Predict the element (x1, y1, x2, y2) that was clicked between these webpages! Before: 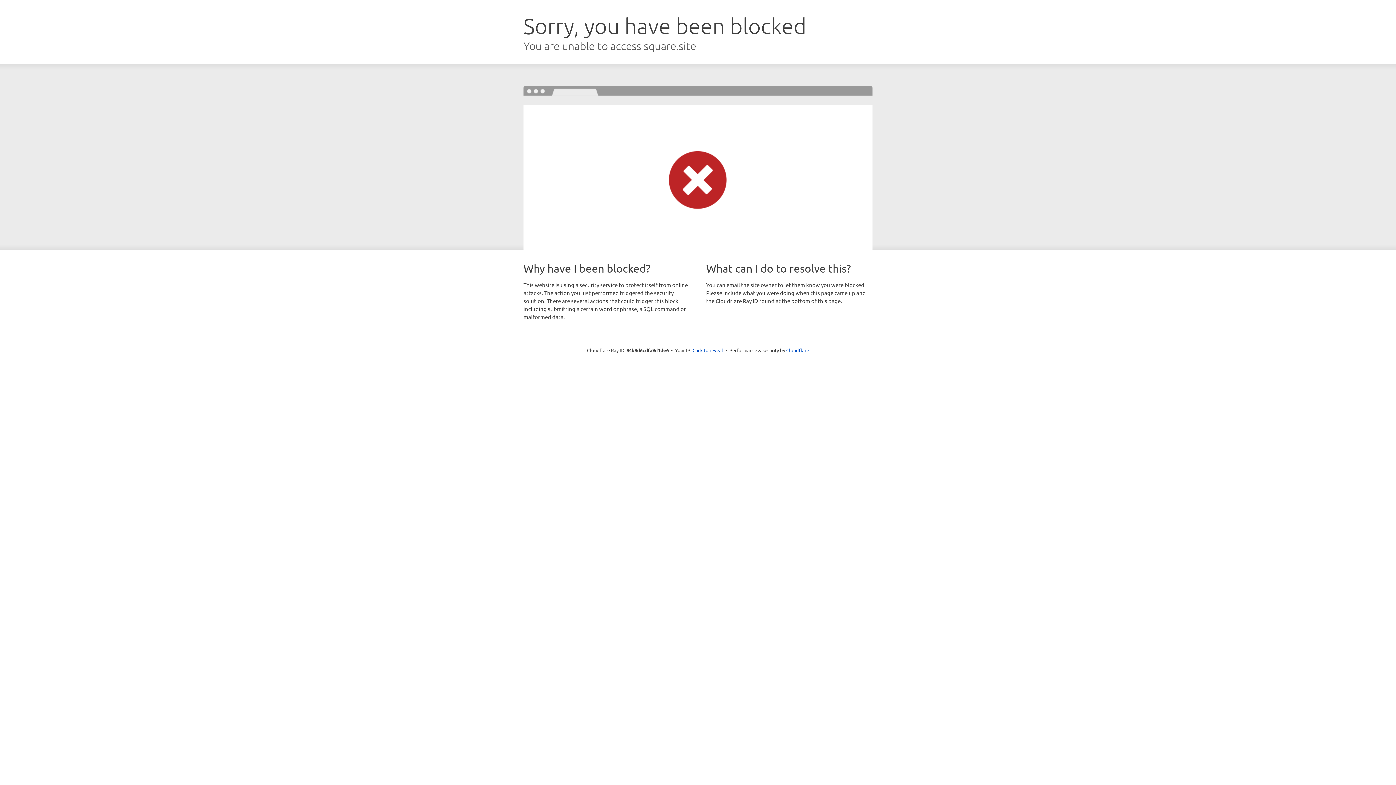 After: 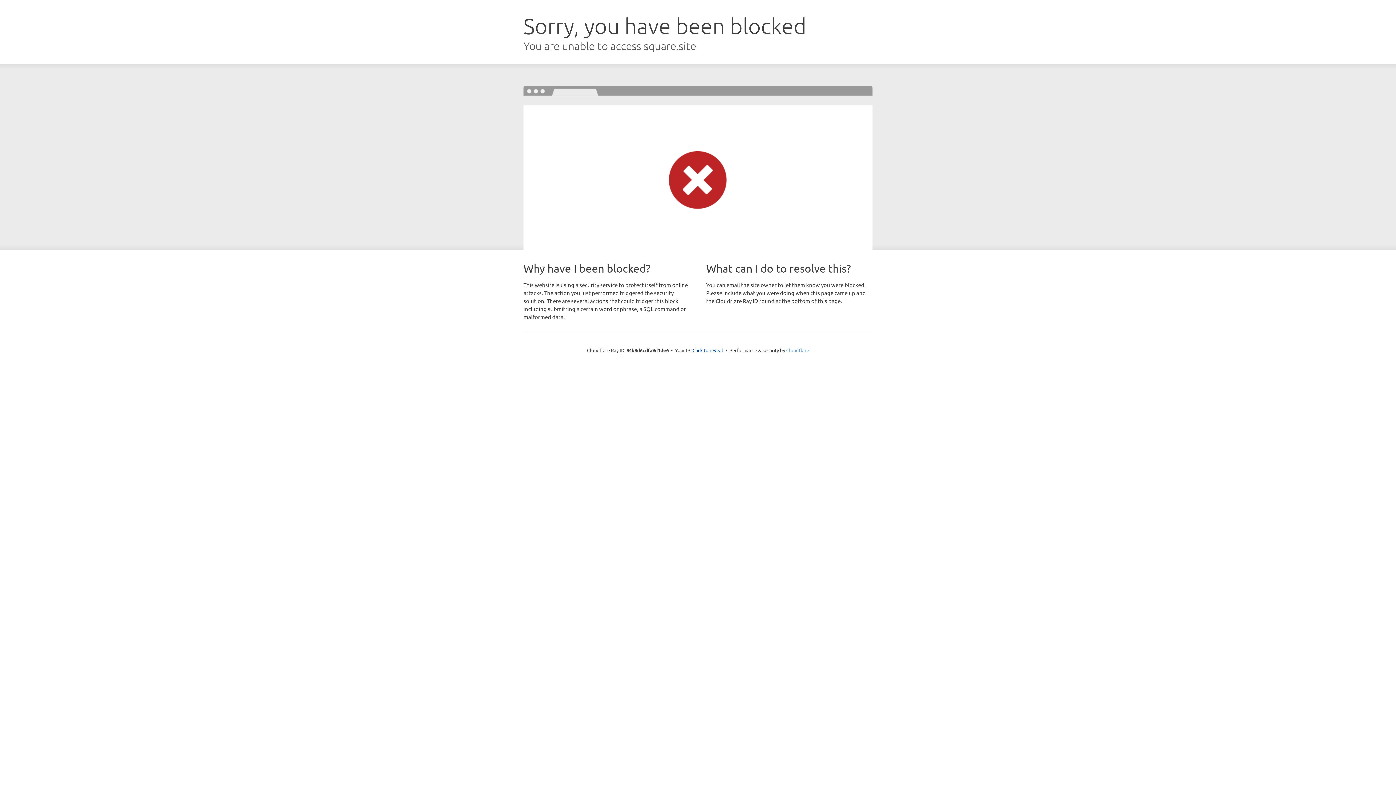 Action: label: Cloudflare bbox: (786, 347, 809, 353)